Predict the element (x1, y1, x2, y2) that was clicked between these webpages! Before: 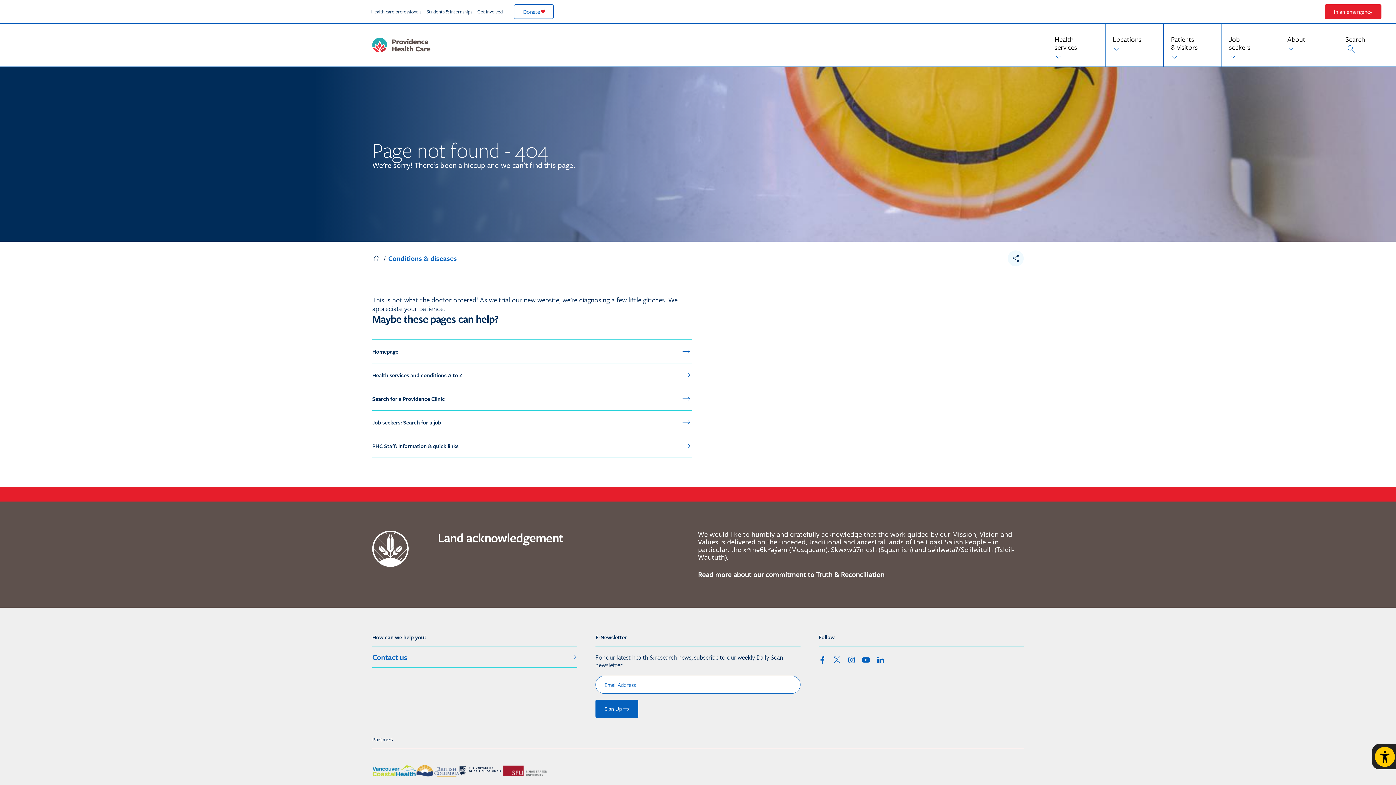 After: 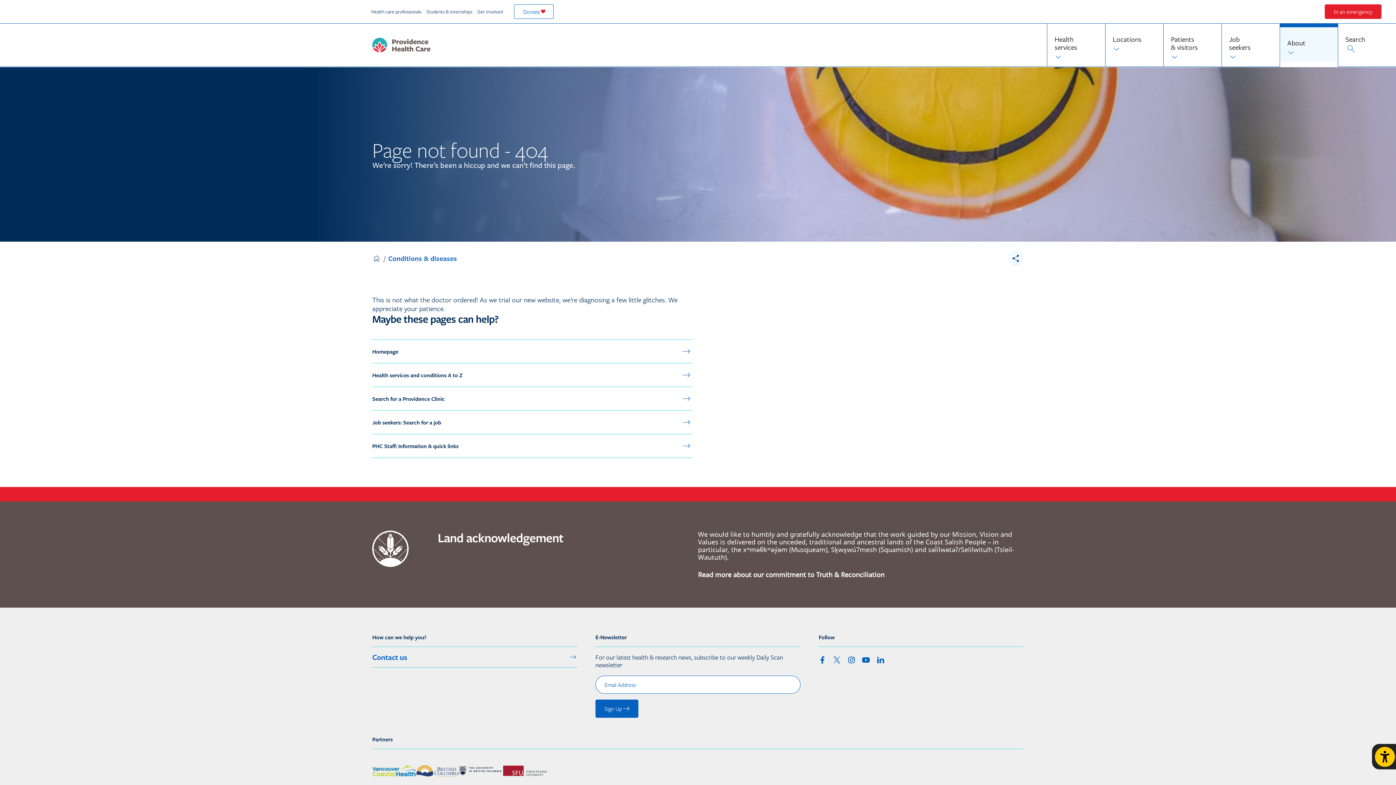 Action: label: About bbox: (1280, 23, 1338, 58)